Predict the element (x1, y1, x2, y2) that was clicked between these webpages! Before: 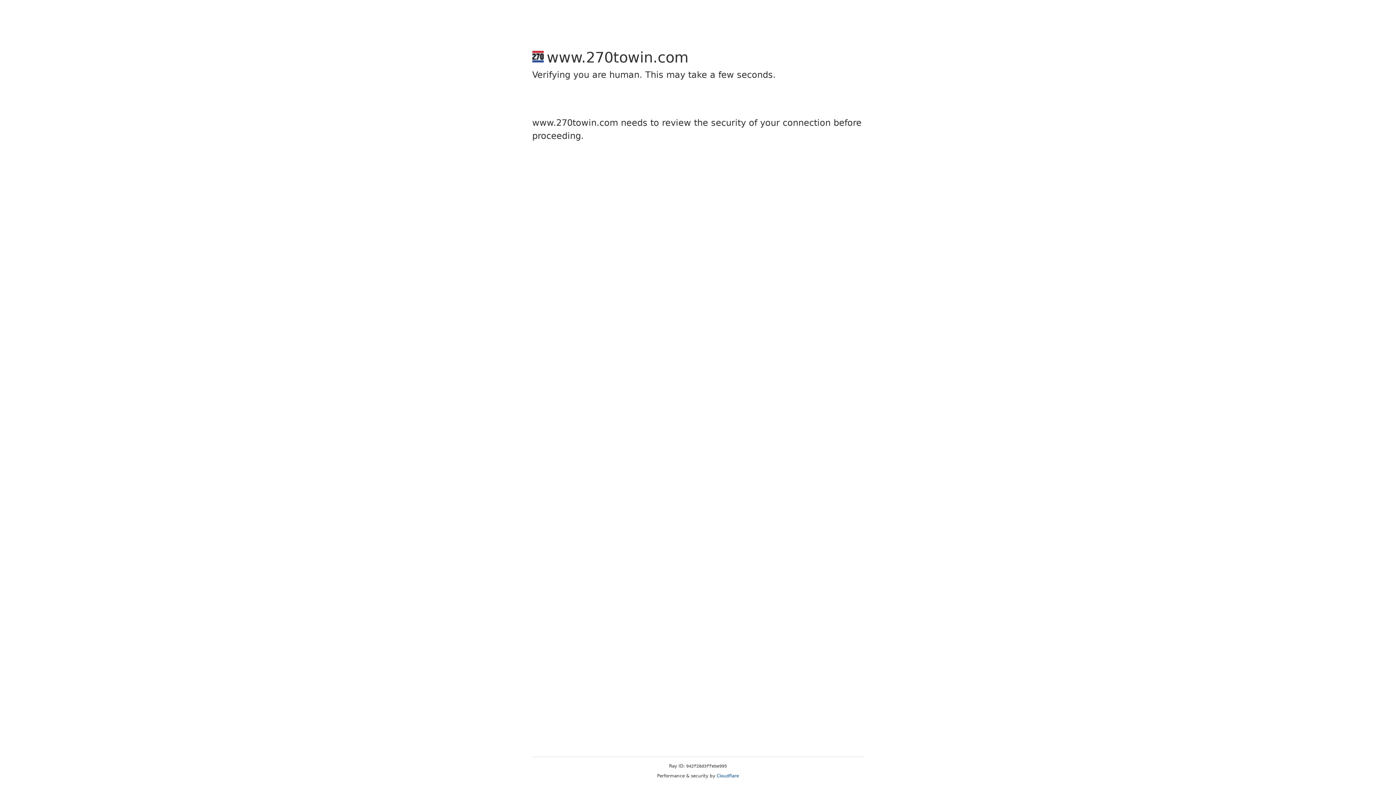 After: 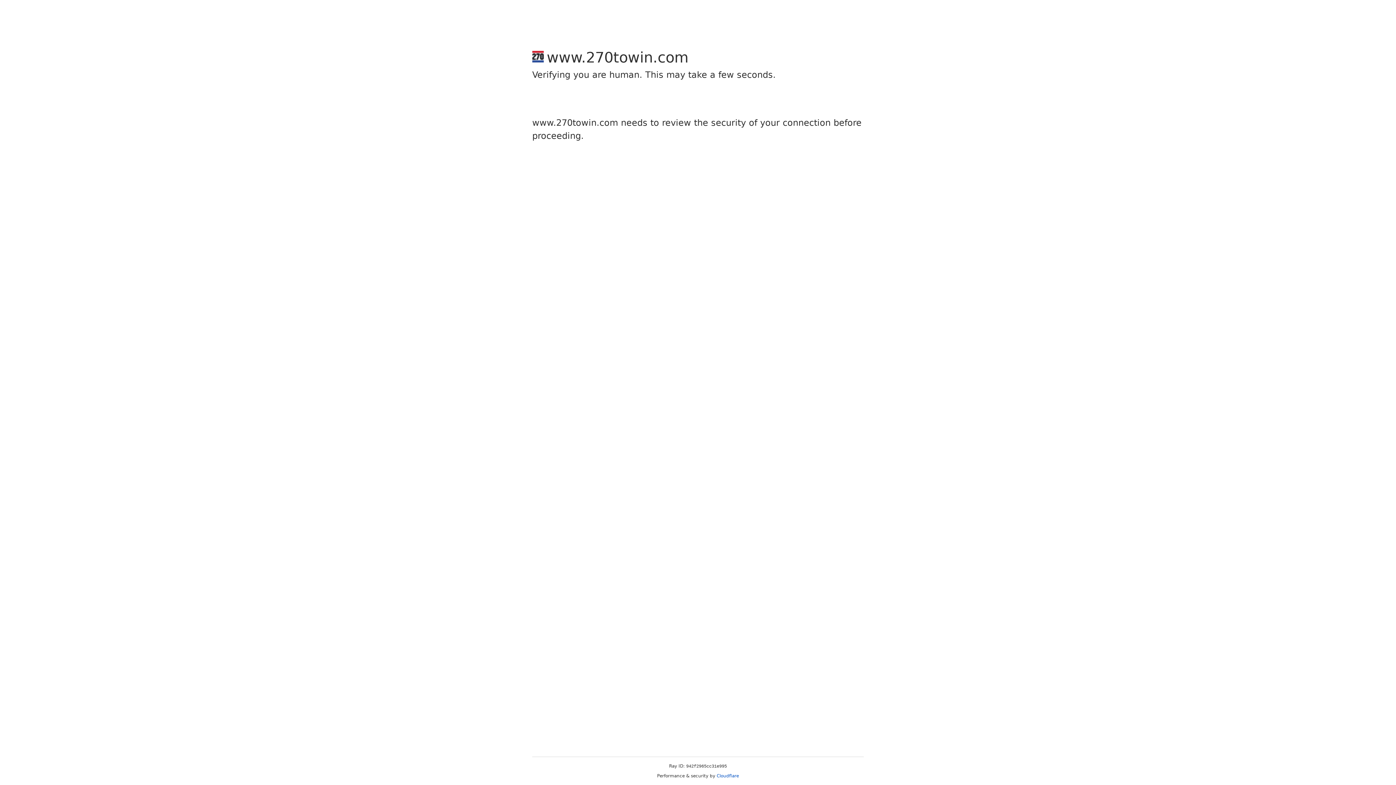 Action: label: Cloudflare bbox: (716, 773, 739, 778)